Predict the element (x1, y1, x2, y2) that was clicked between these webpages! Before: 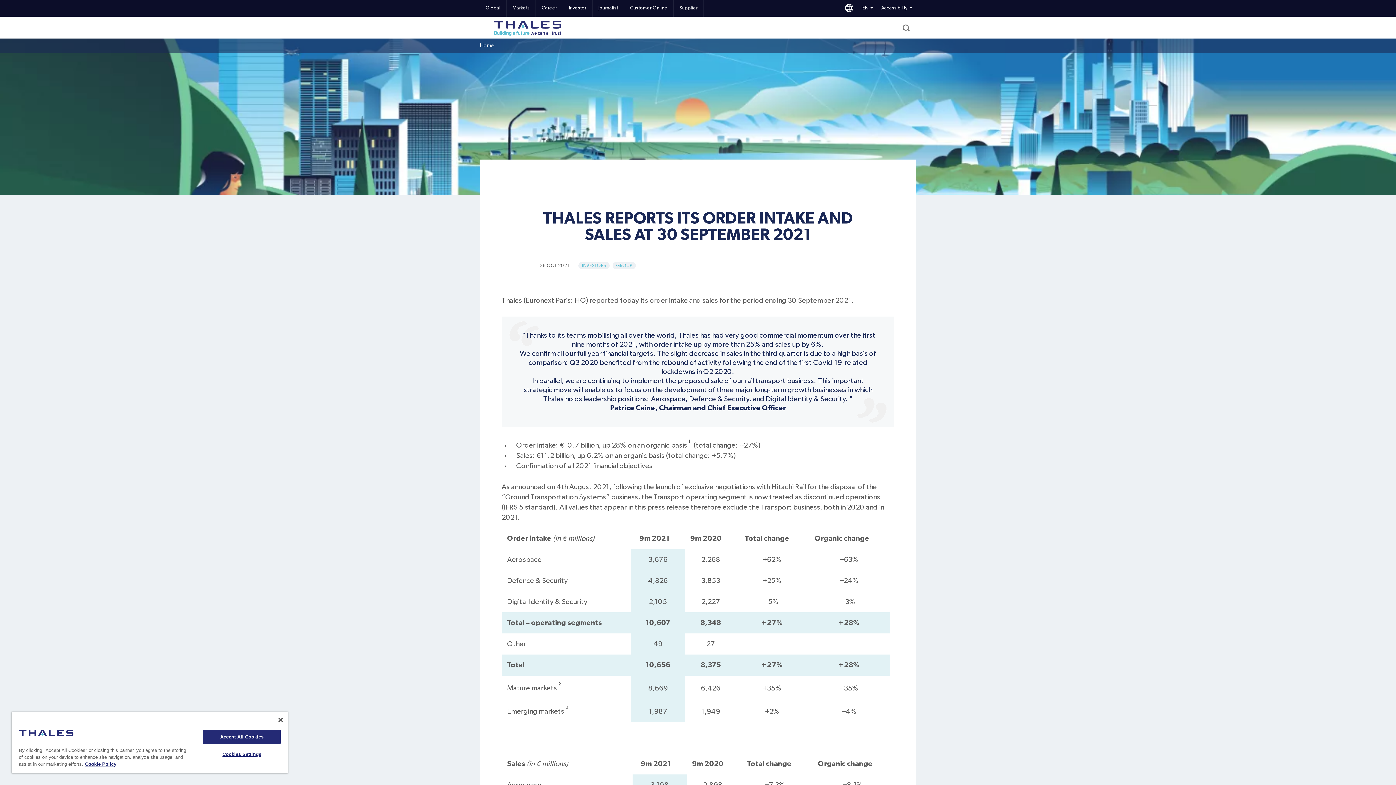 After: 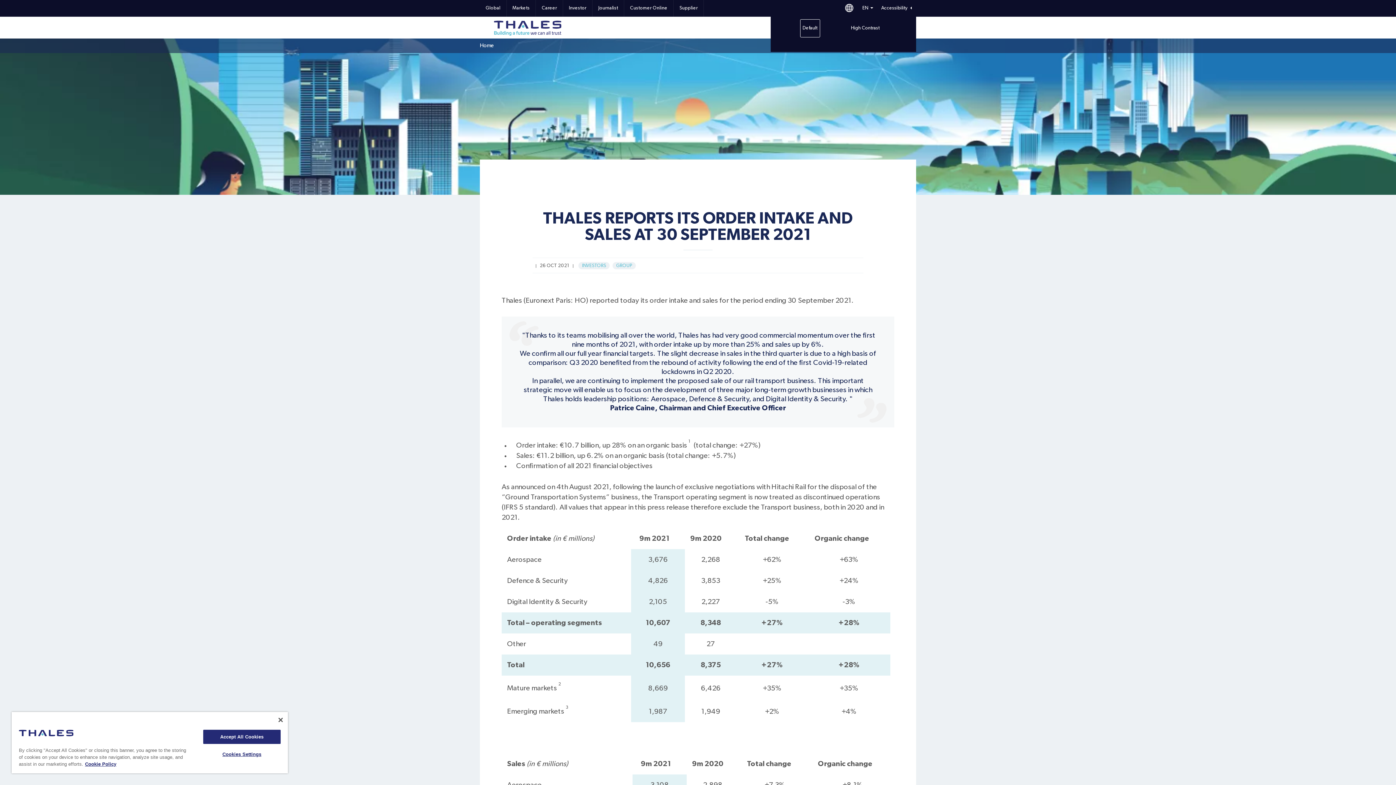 Action: bbox: (877, 0, 916, 16) label: Accessibility